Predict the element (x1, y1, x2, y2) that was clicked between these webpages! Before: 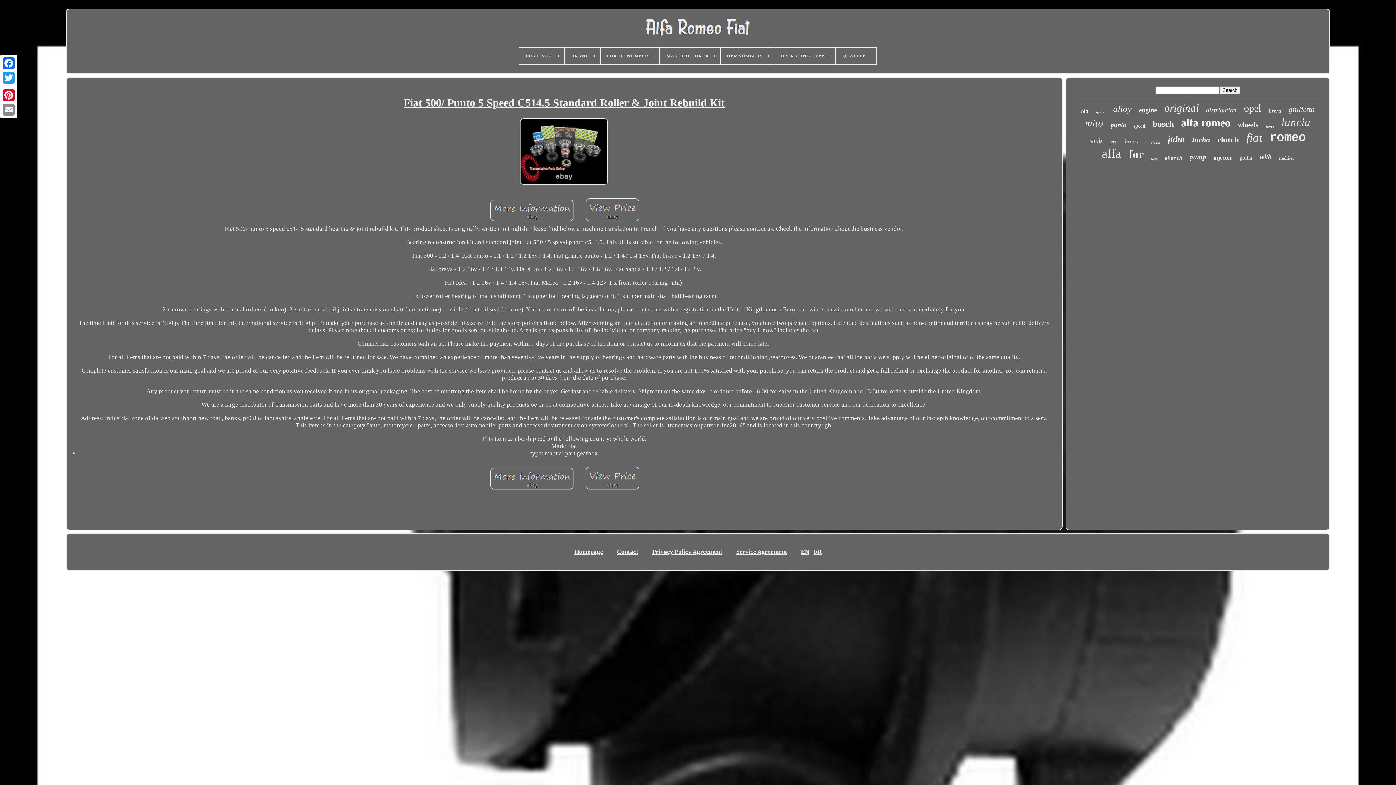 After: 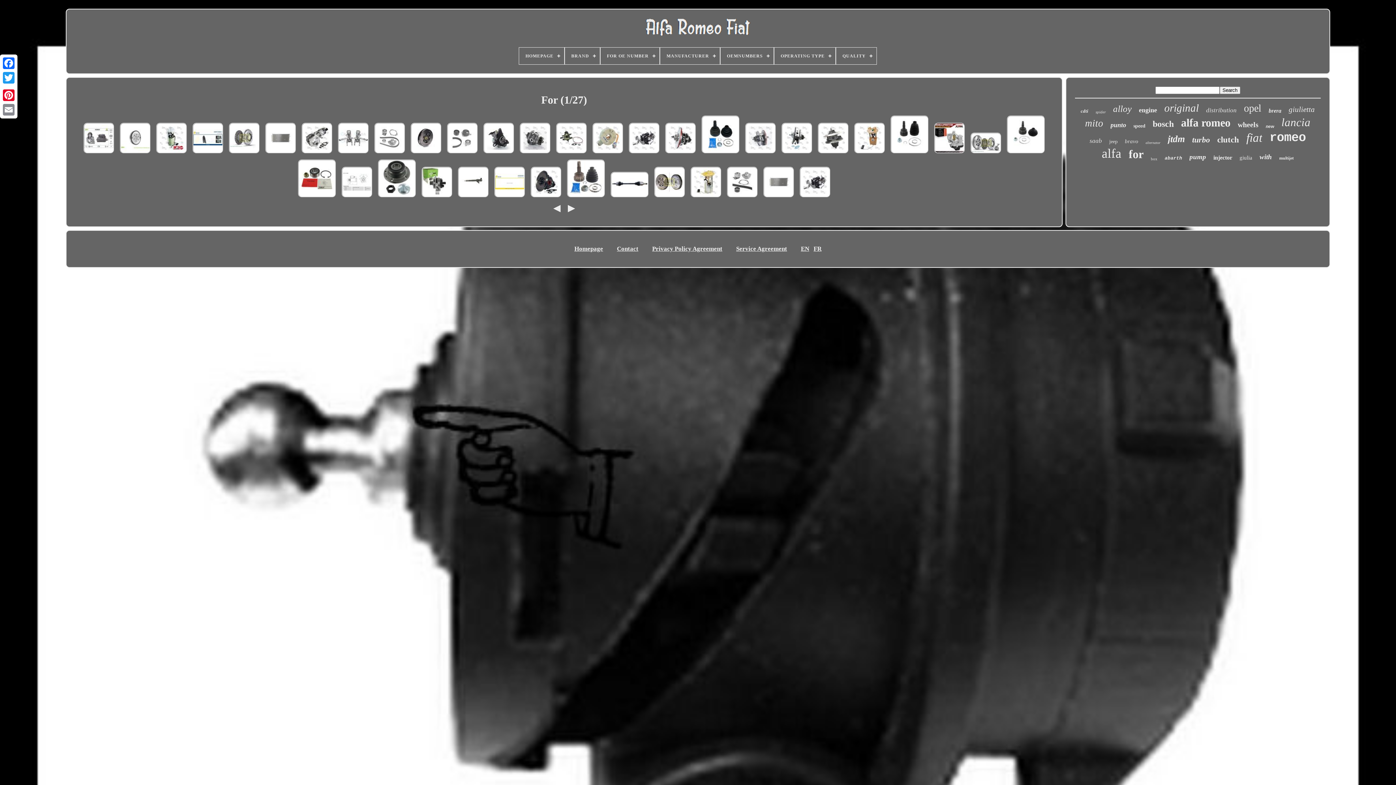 Action: label: for bbox: (1129, 147, 1143, 161)